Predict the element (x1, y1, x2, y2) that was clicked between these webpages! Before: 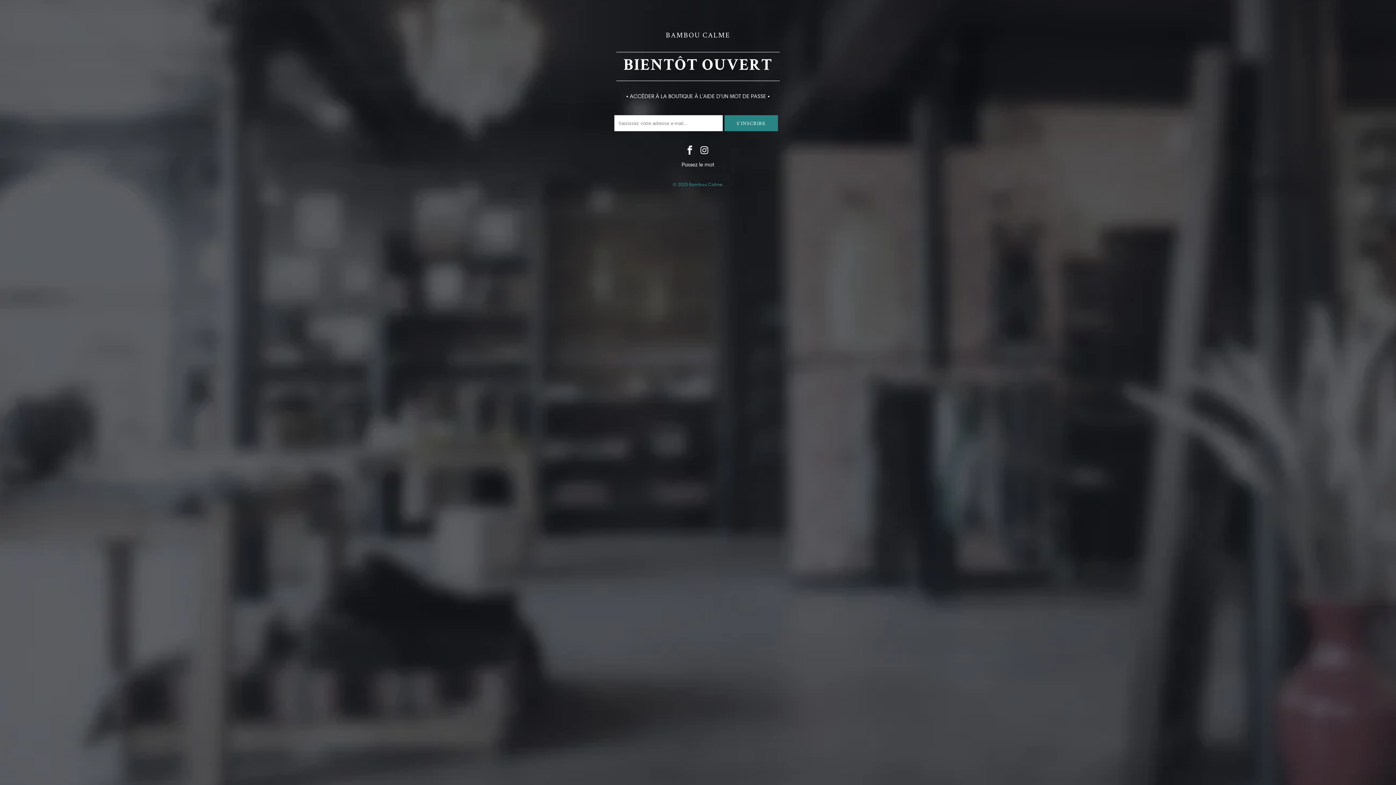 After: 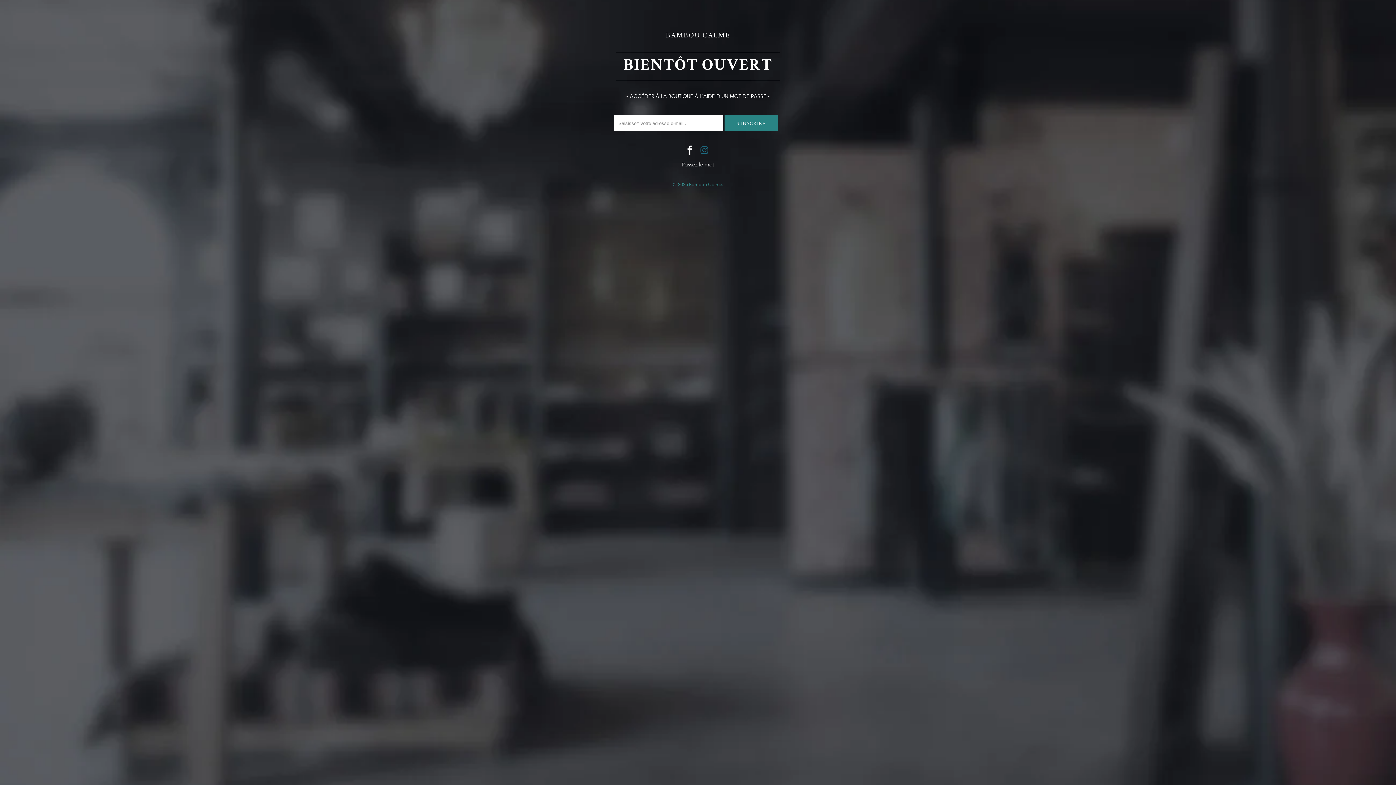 Action: bbox: (698, 145, 710, 156)